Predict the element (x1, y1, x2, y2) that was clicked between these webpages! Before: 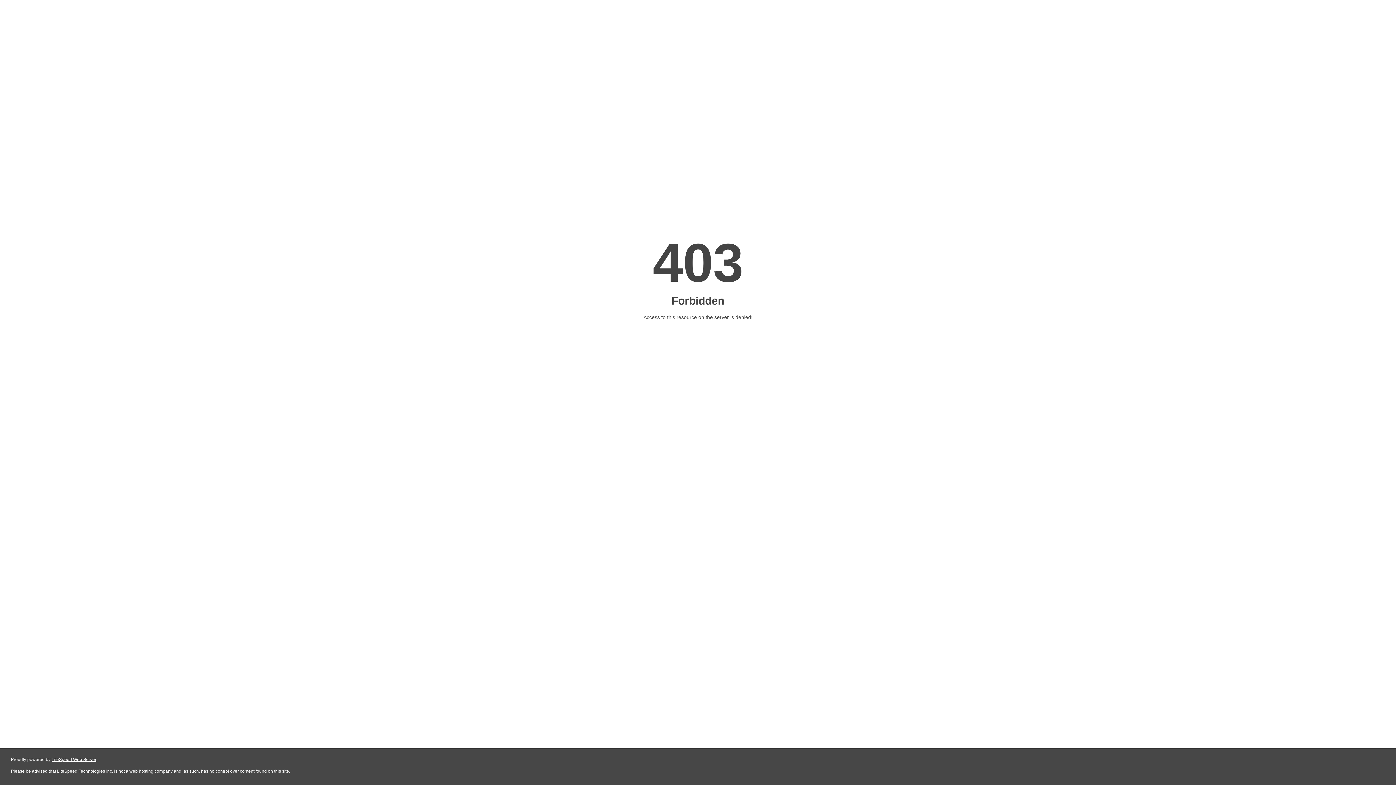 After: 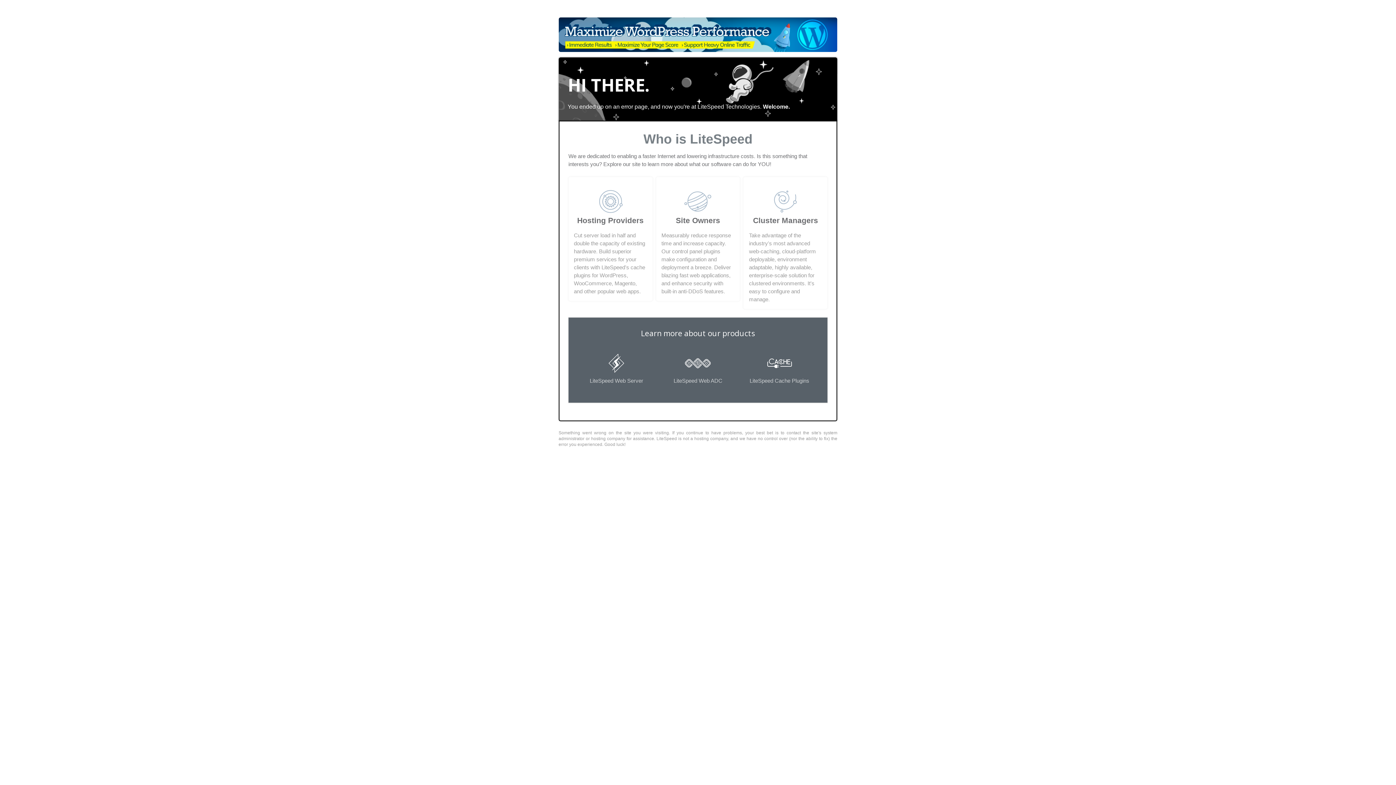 Action: label: LiteSpeed Web Server bbox: (51, 757, 96, 762)